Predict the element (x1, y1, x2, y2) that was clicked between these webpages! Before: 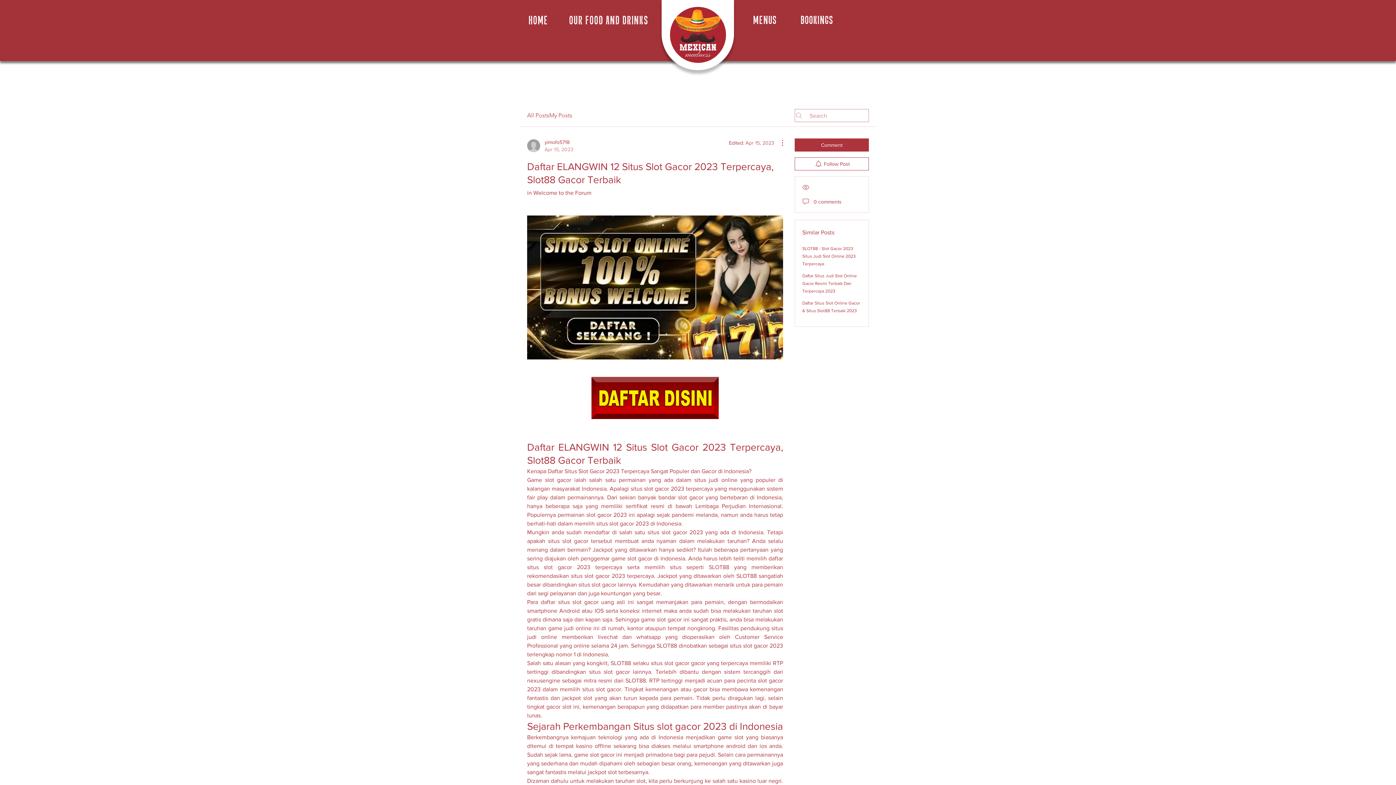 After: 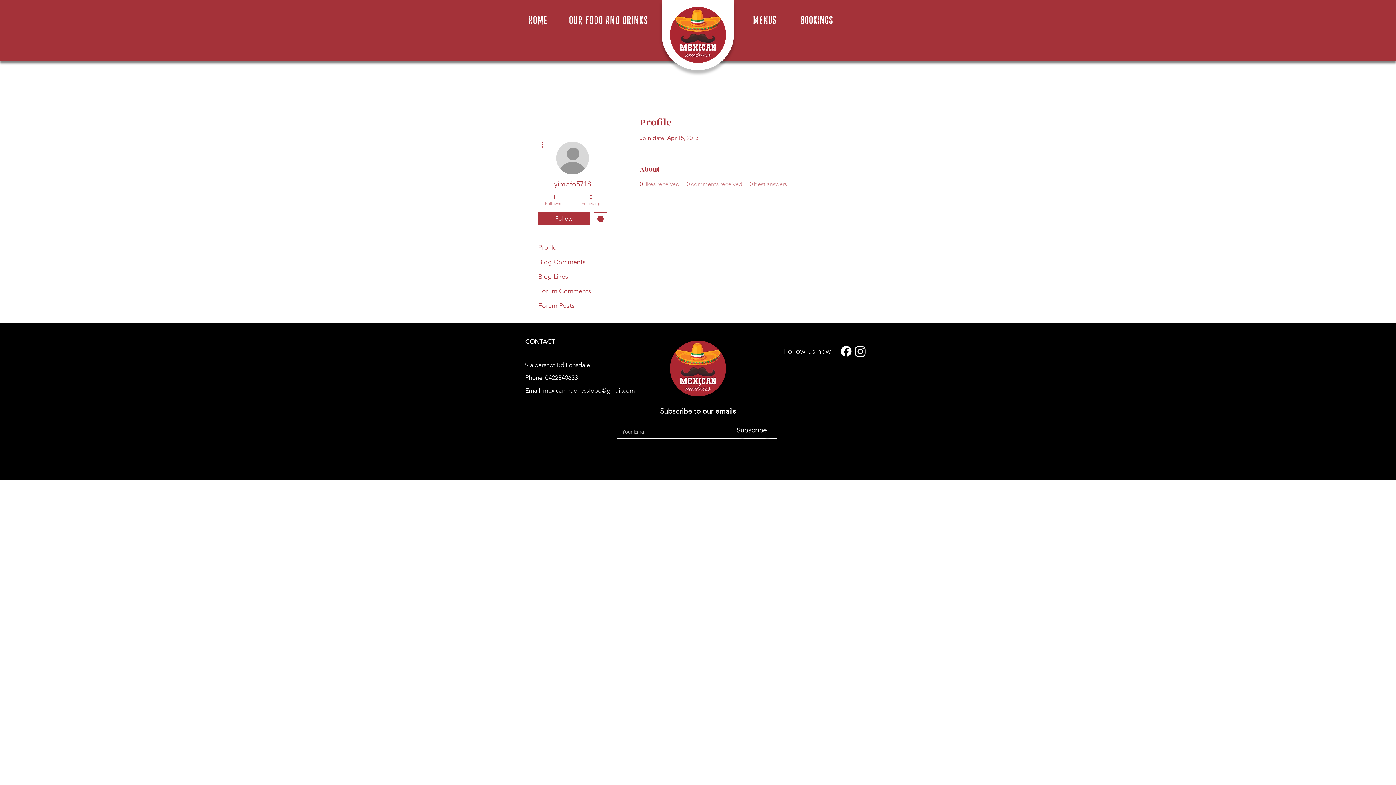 Action: label: yimofo5718
Apr 15, 2023 bbox: (527, 138, 573, 153)